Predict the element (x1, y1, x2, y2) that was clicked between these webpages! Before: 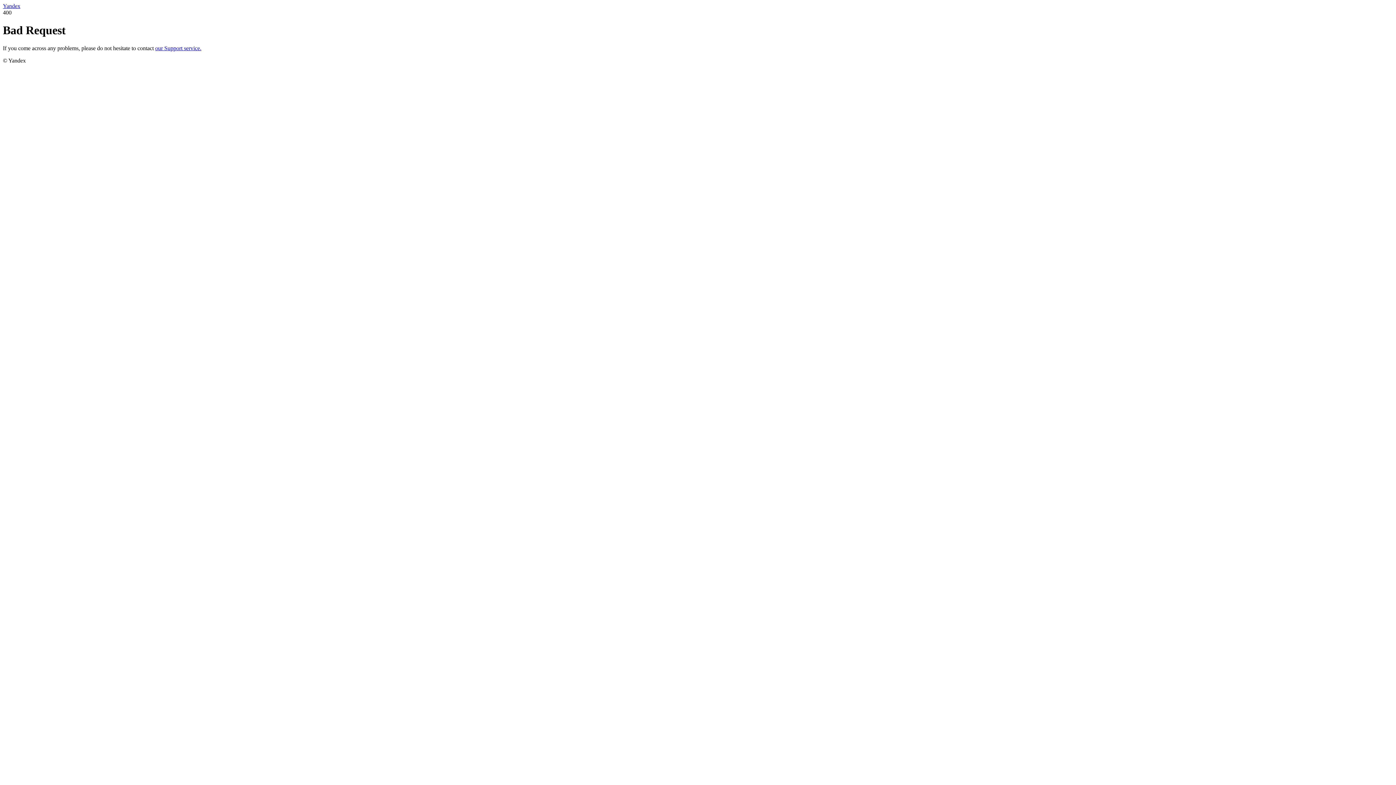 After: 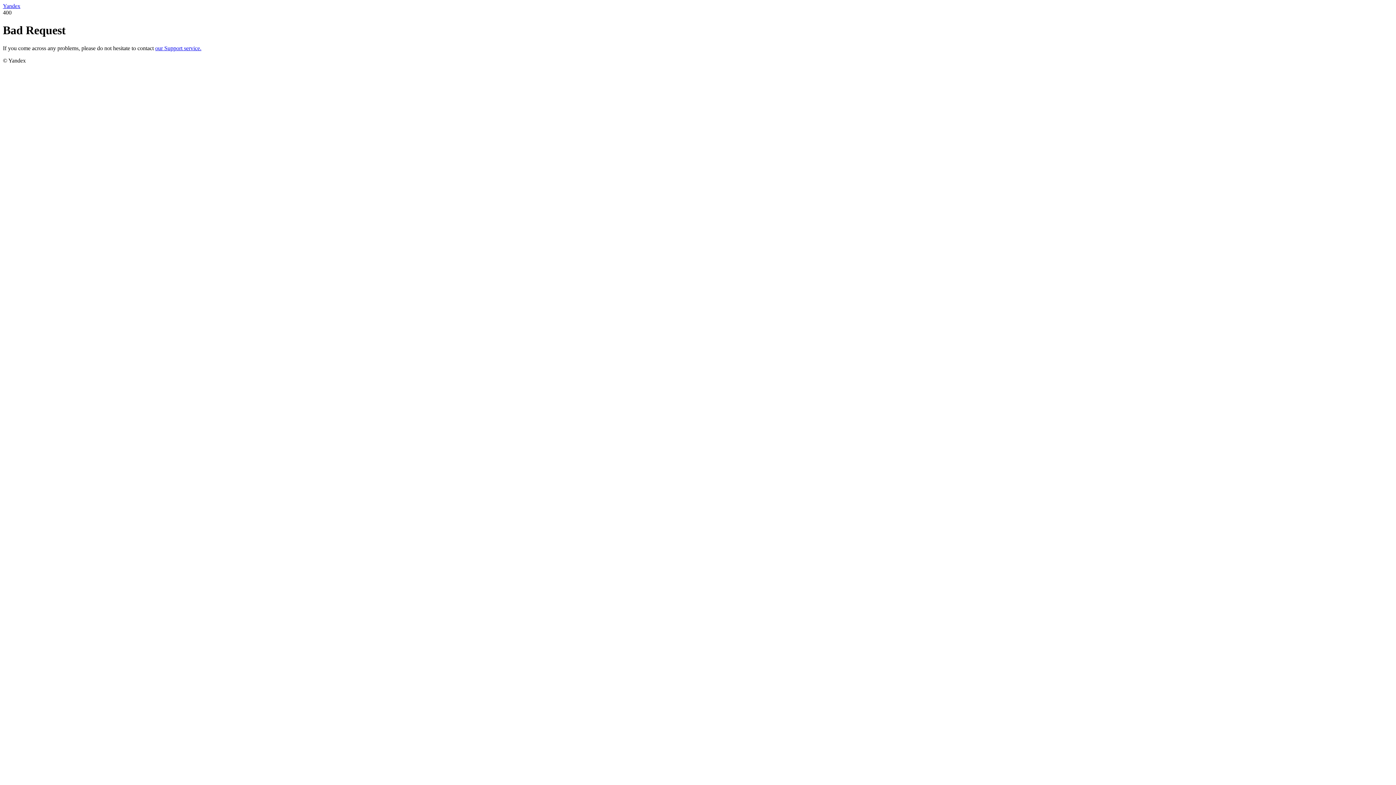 Action: bbox: (2, 2, 20, 9) label: Yandex